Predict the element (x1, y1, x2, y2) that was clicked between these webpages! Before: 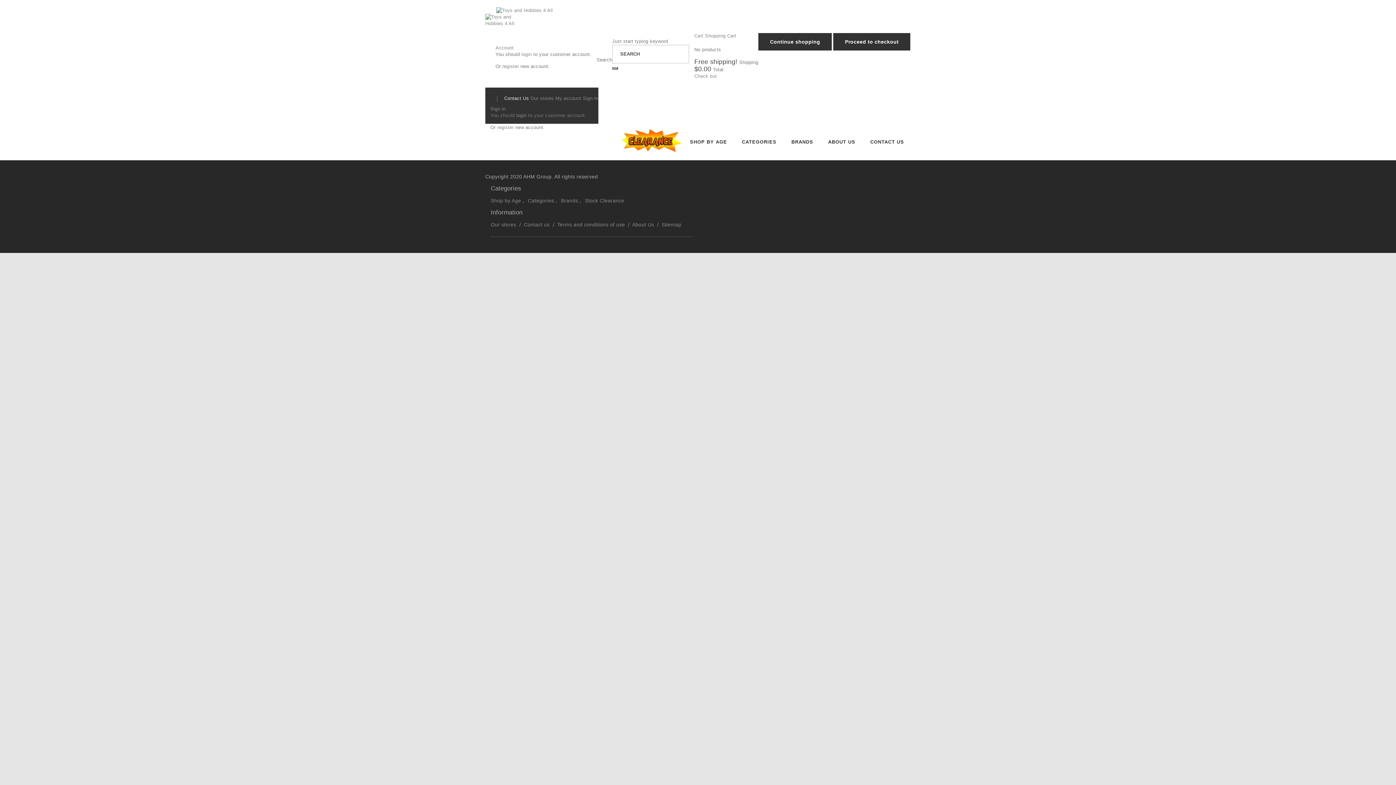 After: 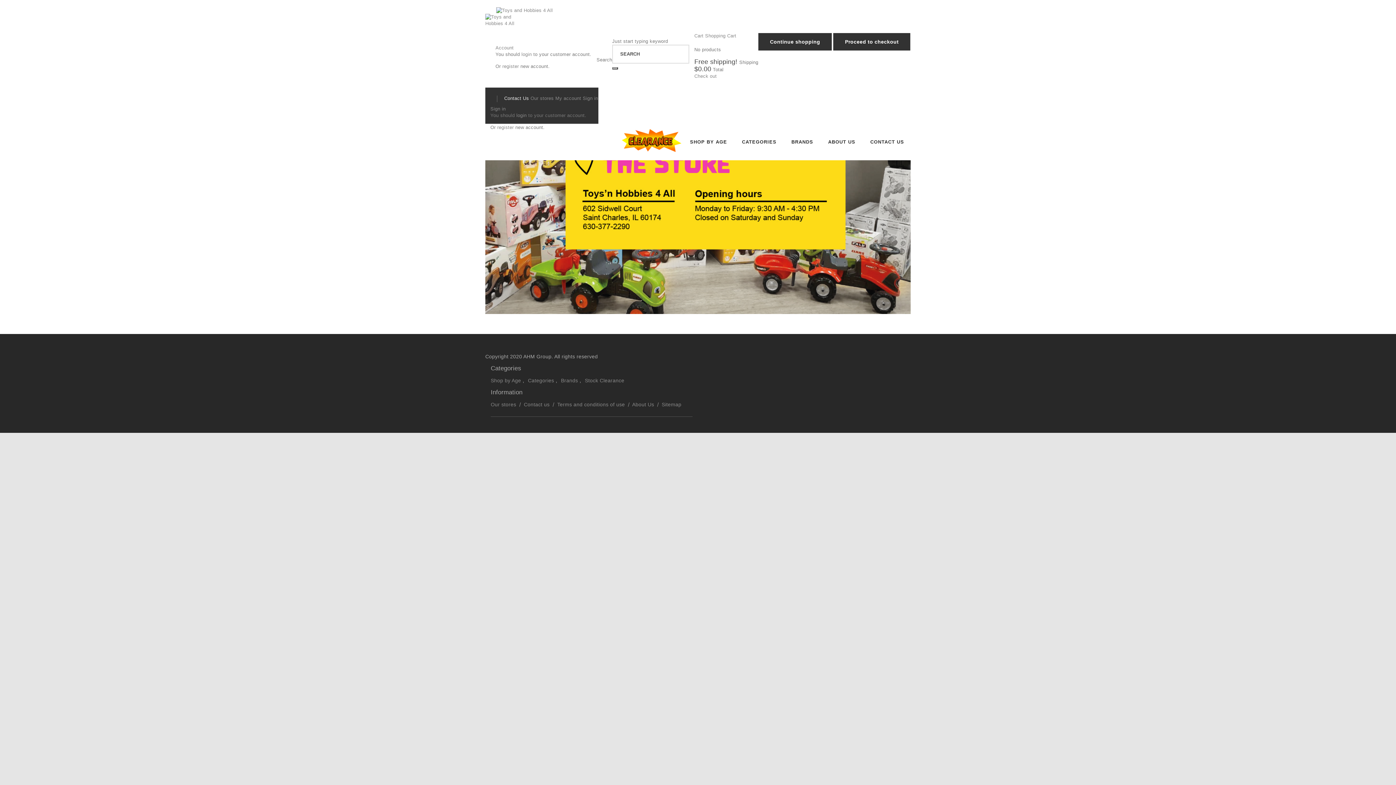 Action: bbox: (821, 124, 862, 160) label: ABOUT US